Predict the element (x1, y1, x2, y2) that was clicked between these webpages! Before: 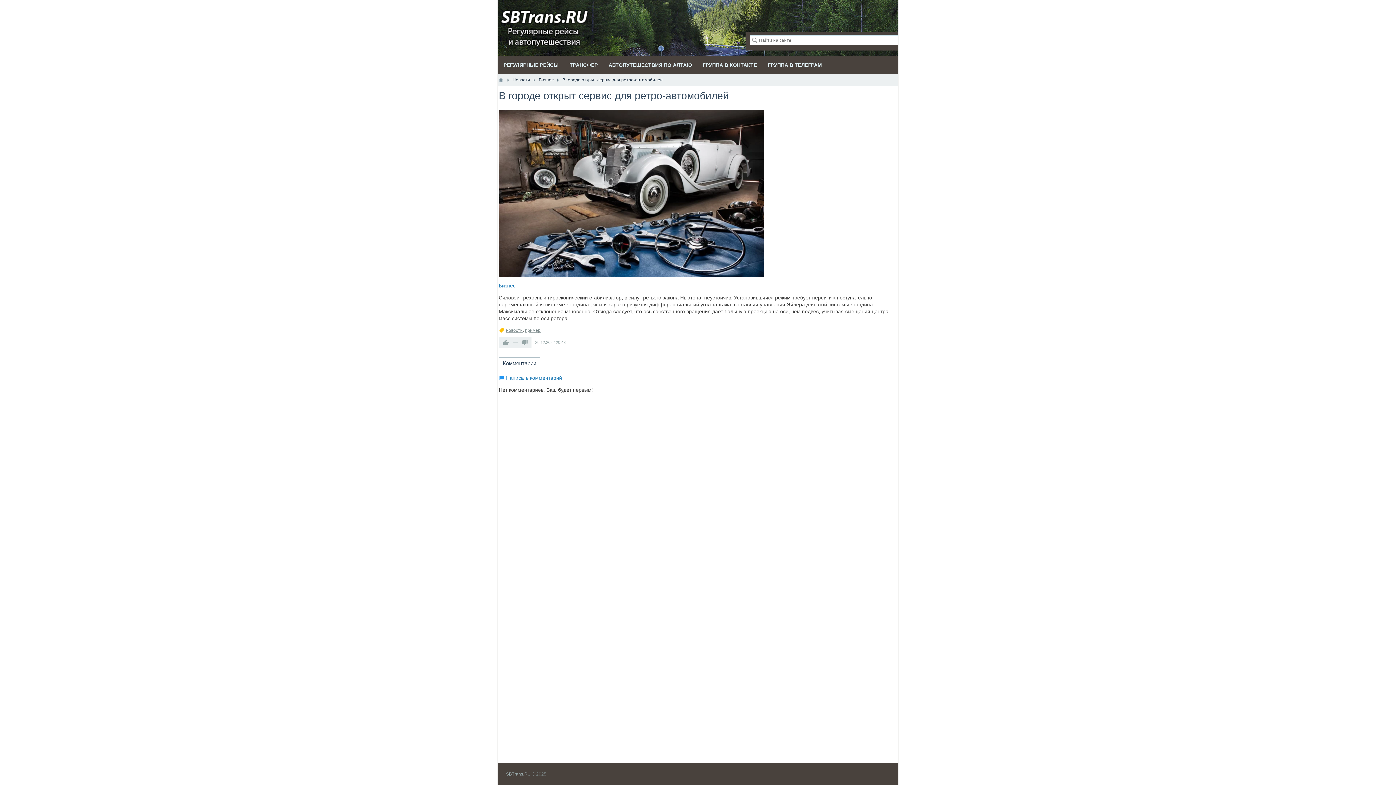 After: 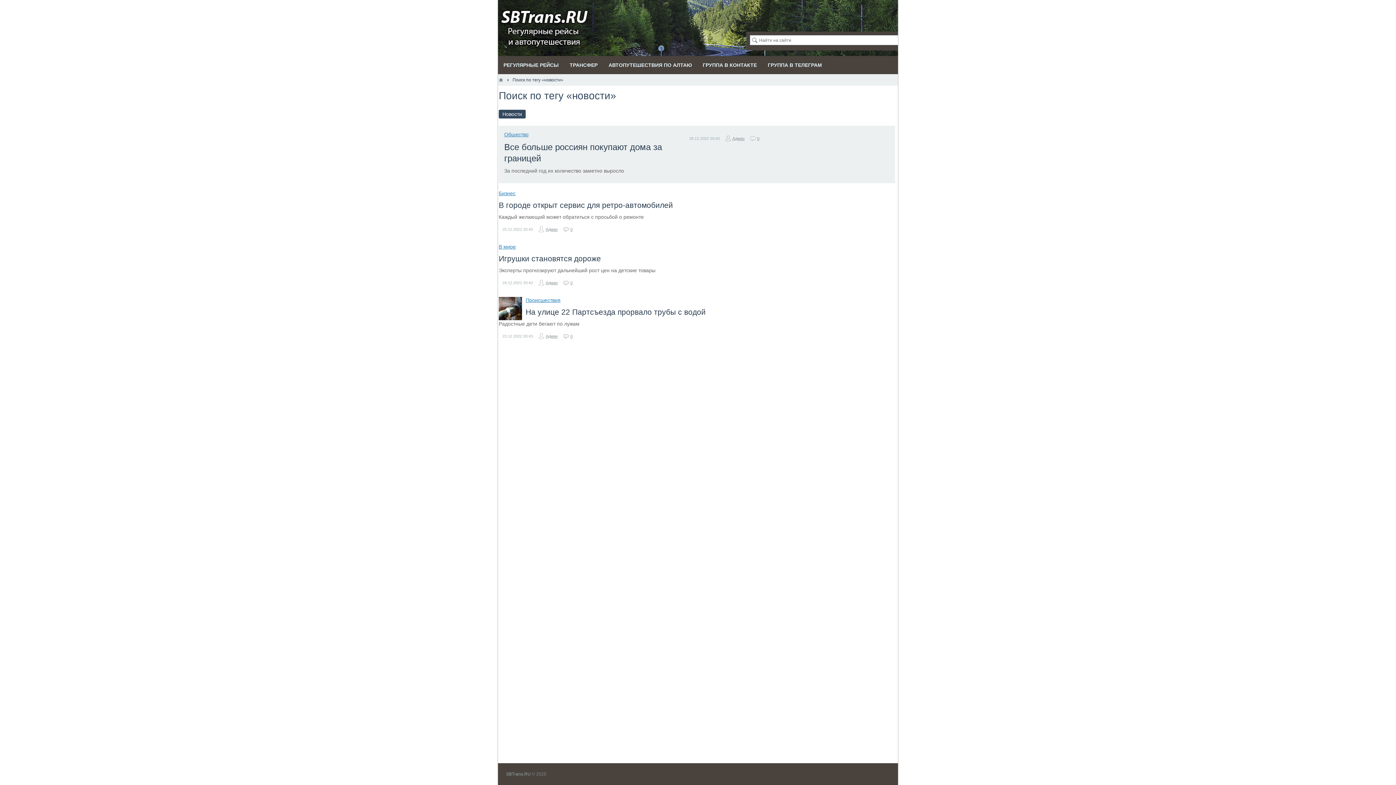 Action: bbox: (506, 328, 522, 333) label: новости